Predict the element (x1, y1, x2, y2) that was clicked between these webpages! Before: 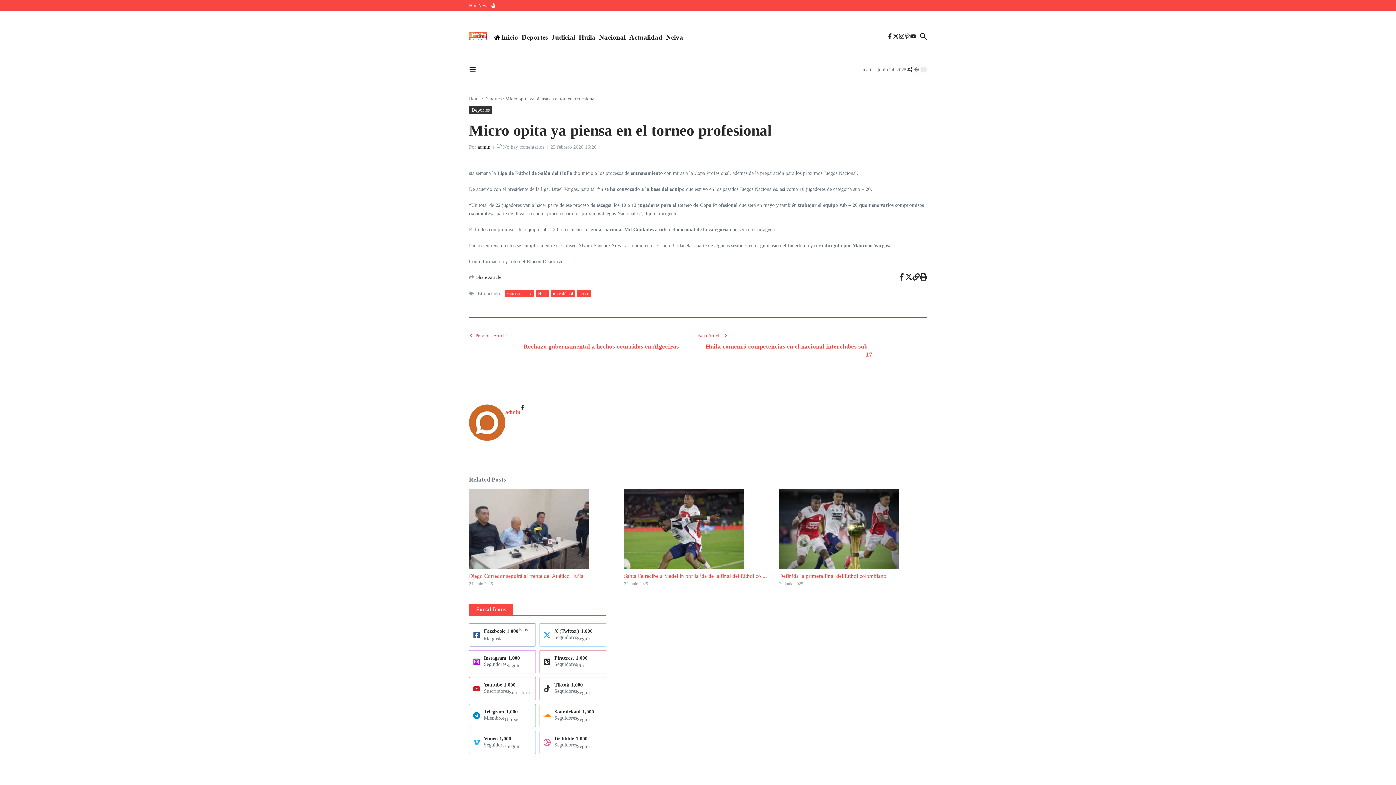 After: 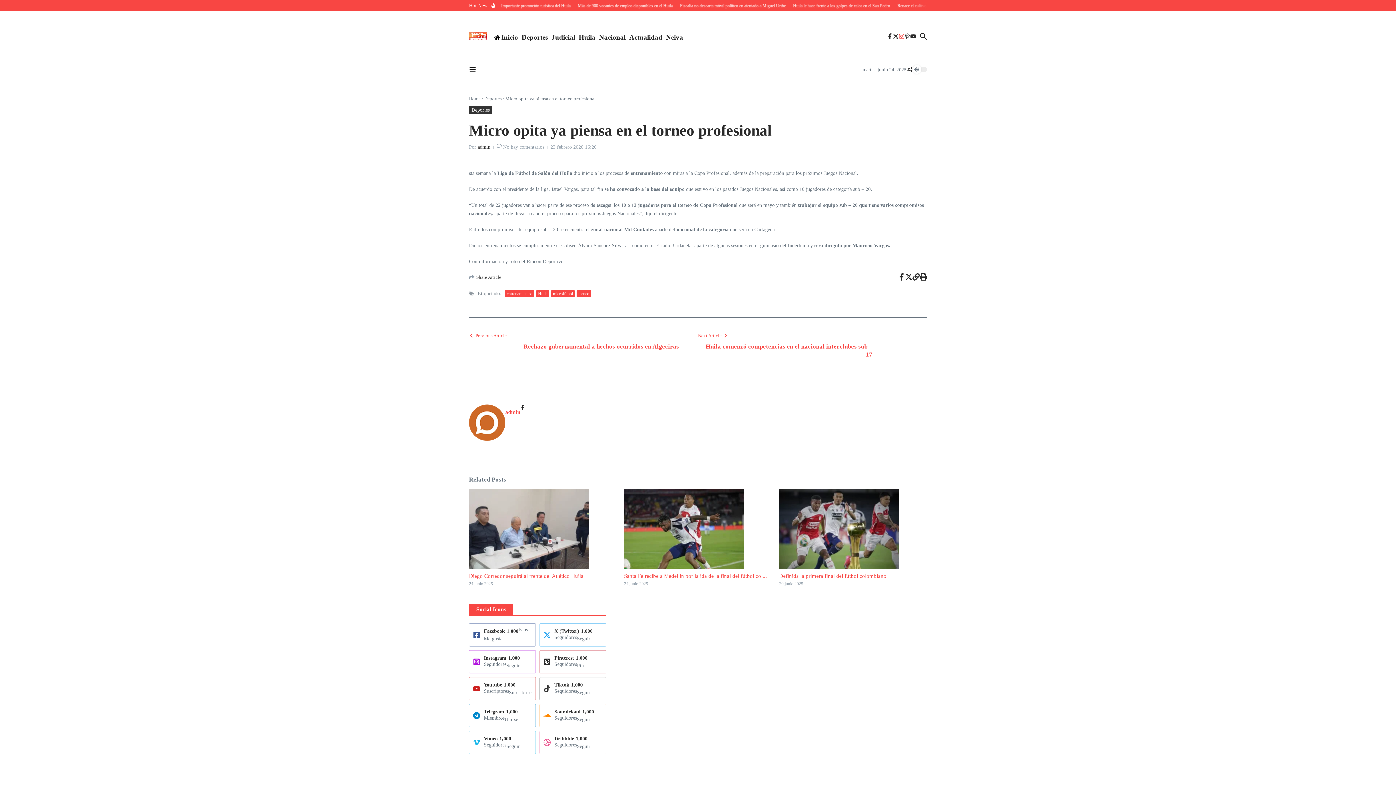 Action: bbox: (898, 33, 904, 39)